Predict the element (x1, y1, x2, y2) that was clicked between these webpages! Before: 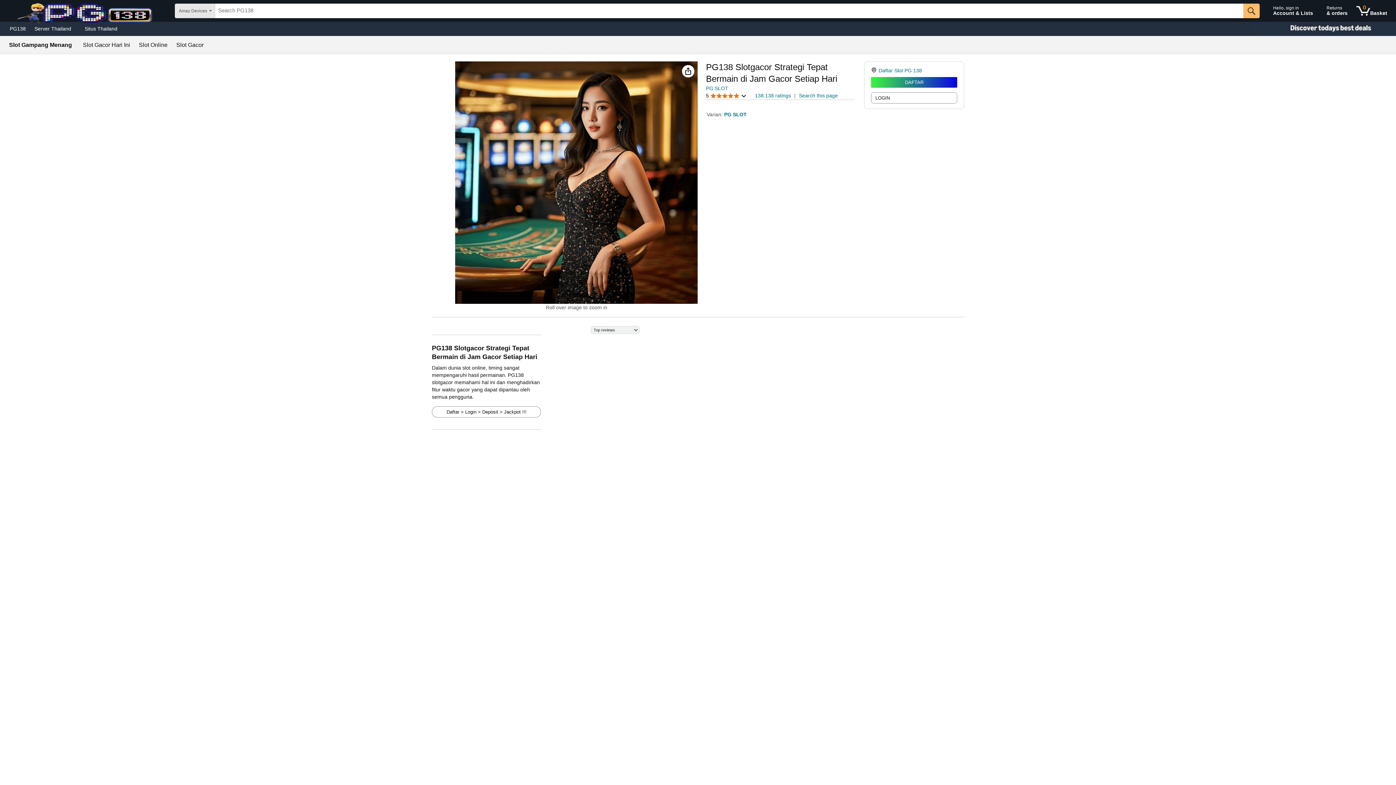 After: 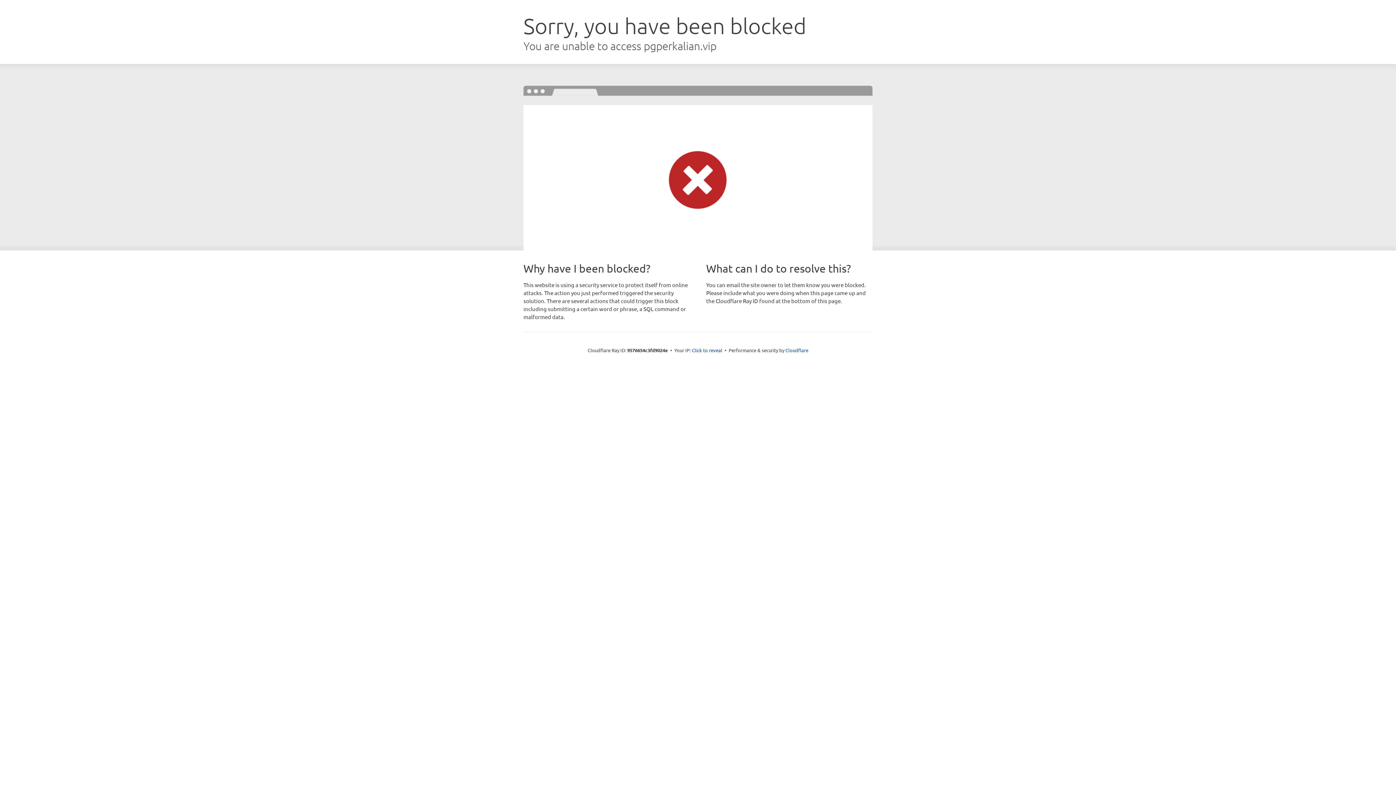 Action: label: Returns
& orders bbox: (1323, 1, 1351, 20)